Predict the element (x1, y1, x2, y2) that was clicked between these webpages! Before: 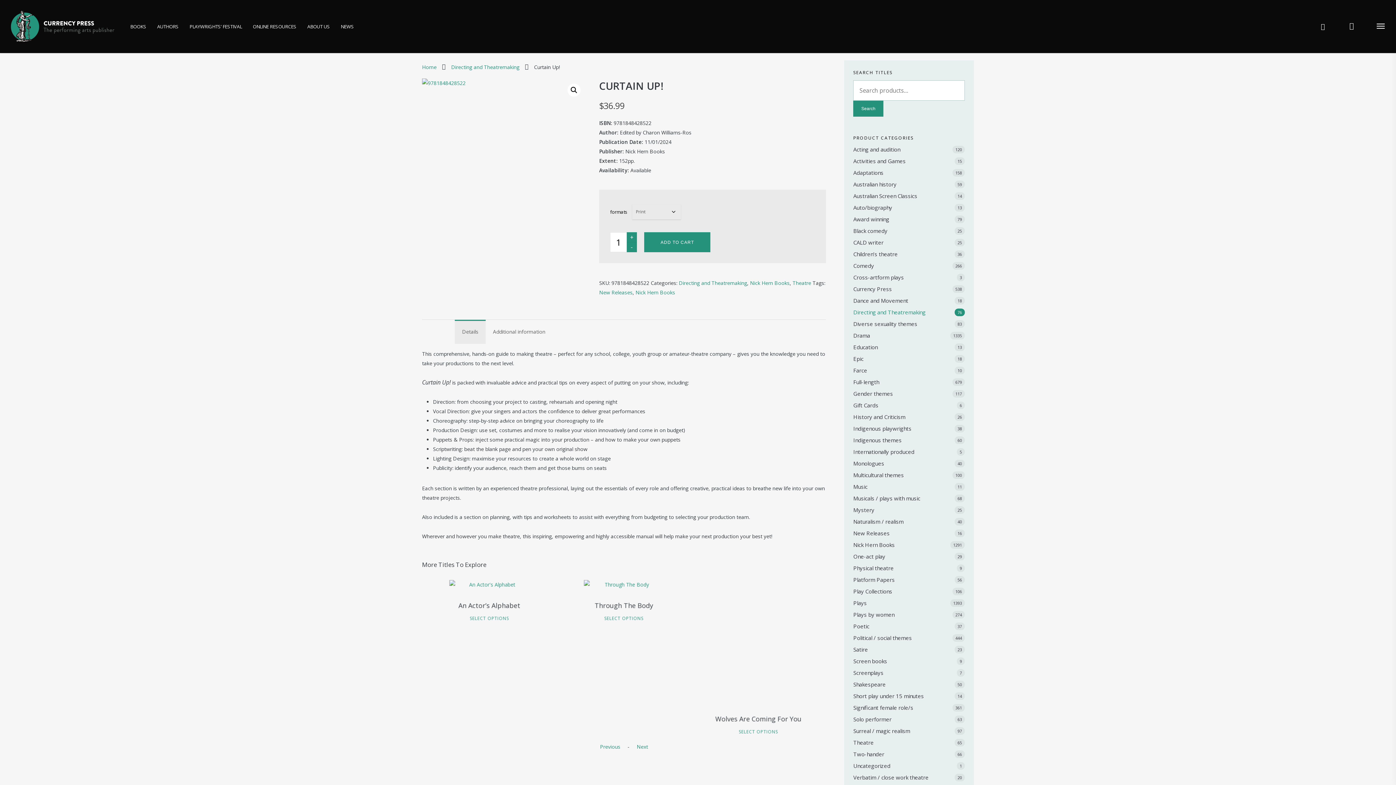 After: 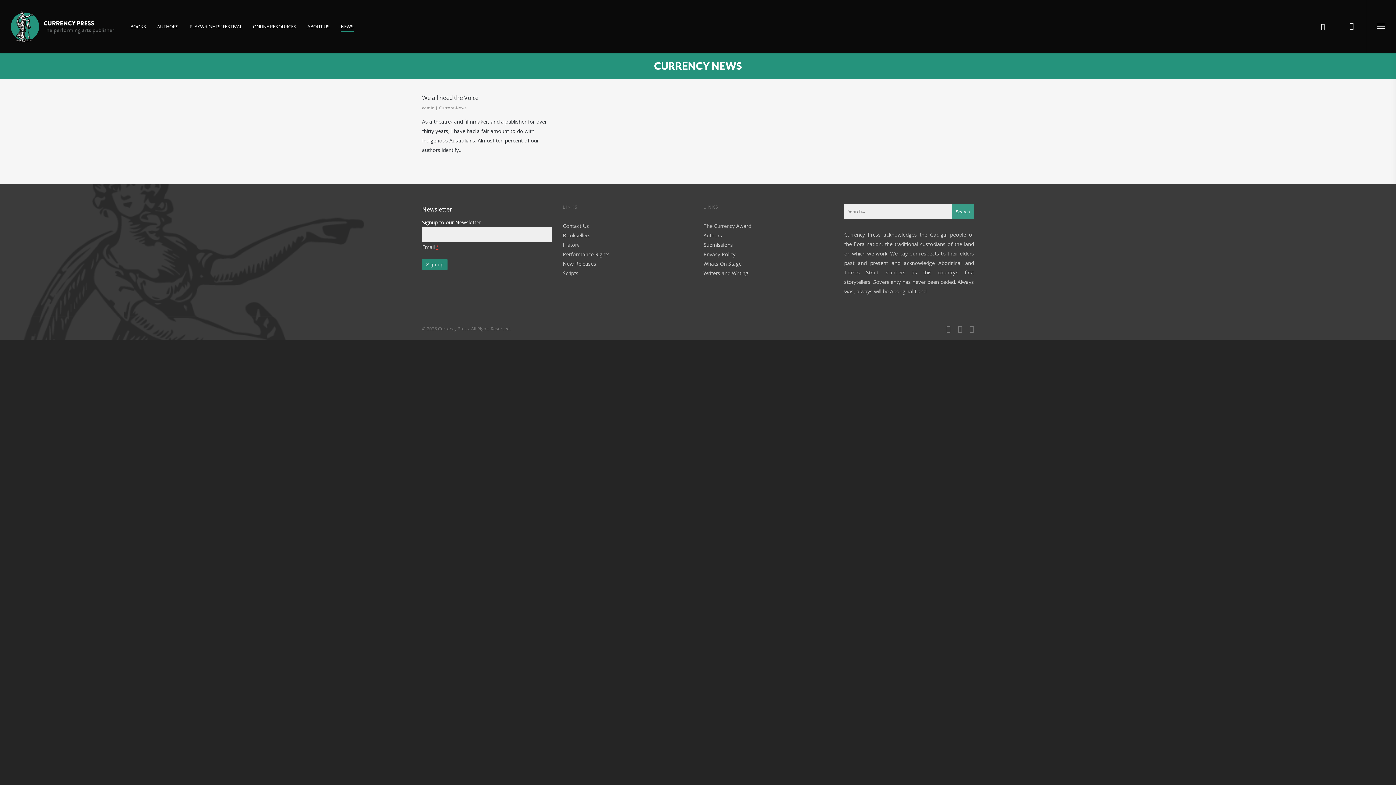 Action: label: NEWS bbox: (340, 10, 353, 53)